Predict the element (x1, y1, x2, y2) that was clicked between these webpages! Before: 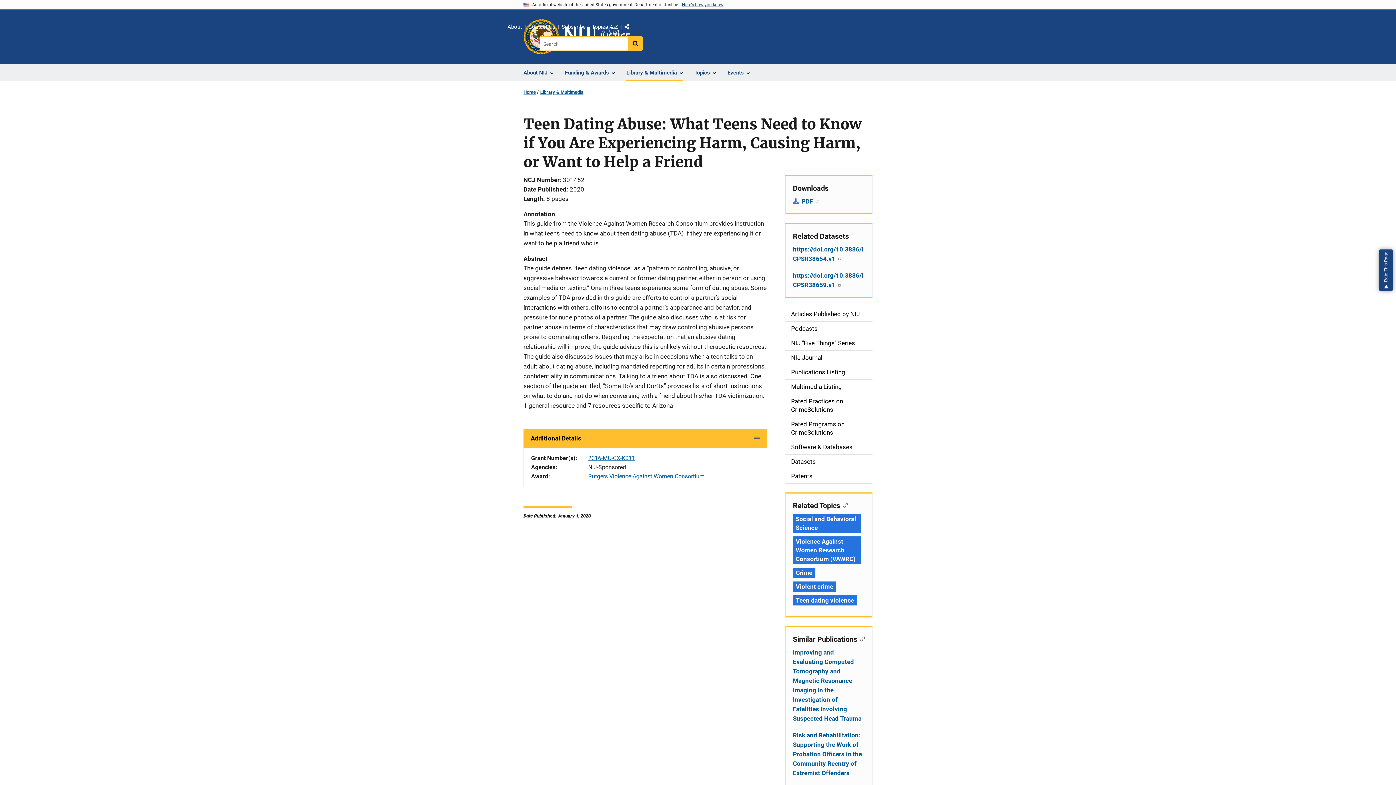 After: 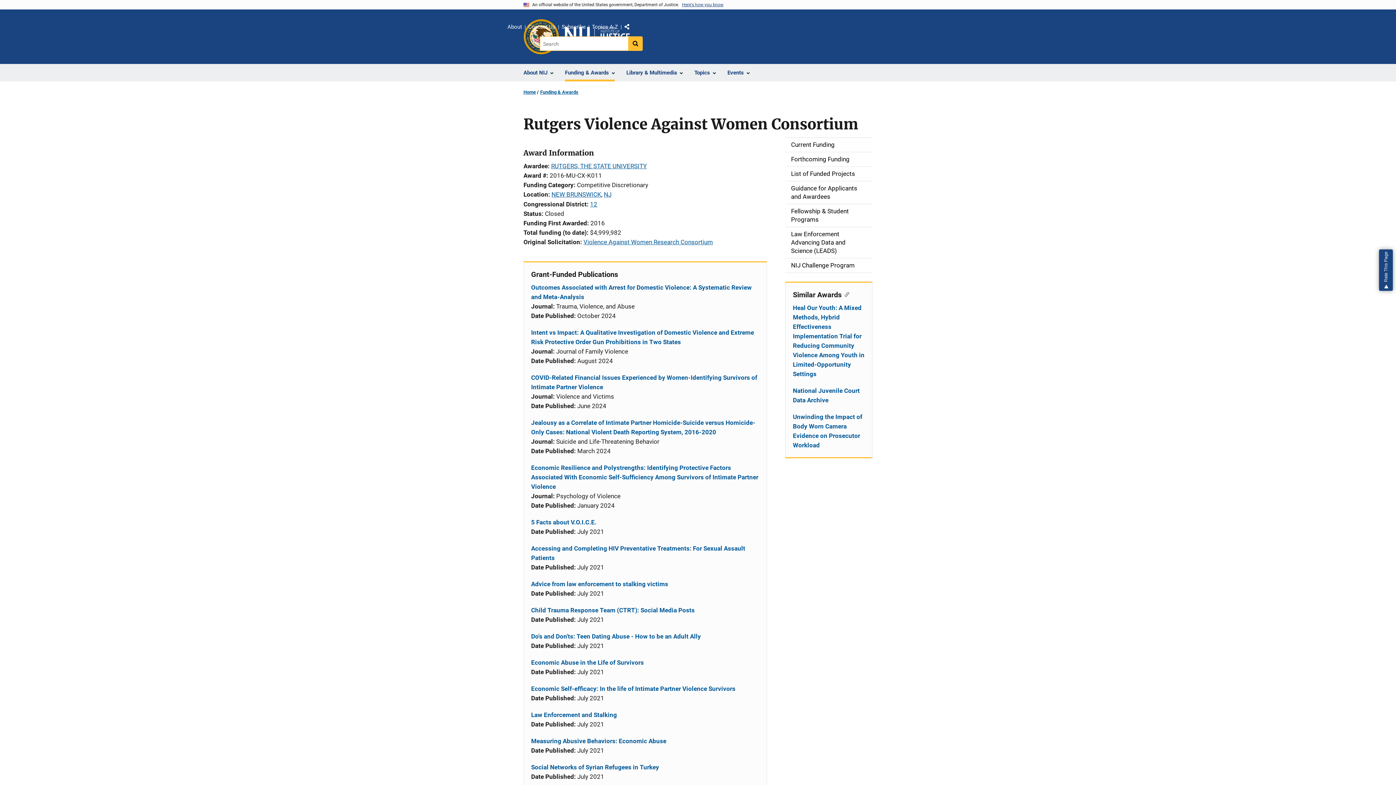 Action: label: 2016-MU-CX-K011 bbox: (588, 454, 635, 461)